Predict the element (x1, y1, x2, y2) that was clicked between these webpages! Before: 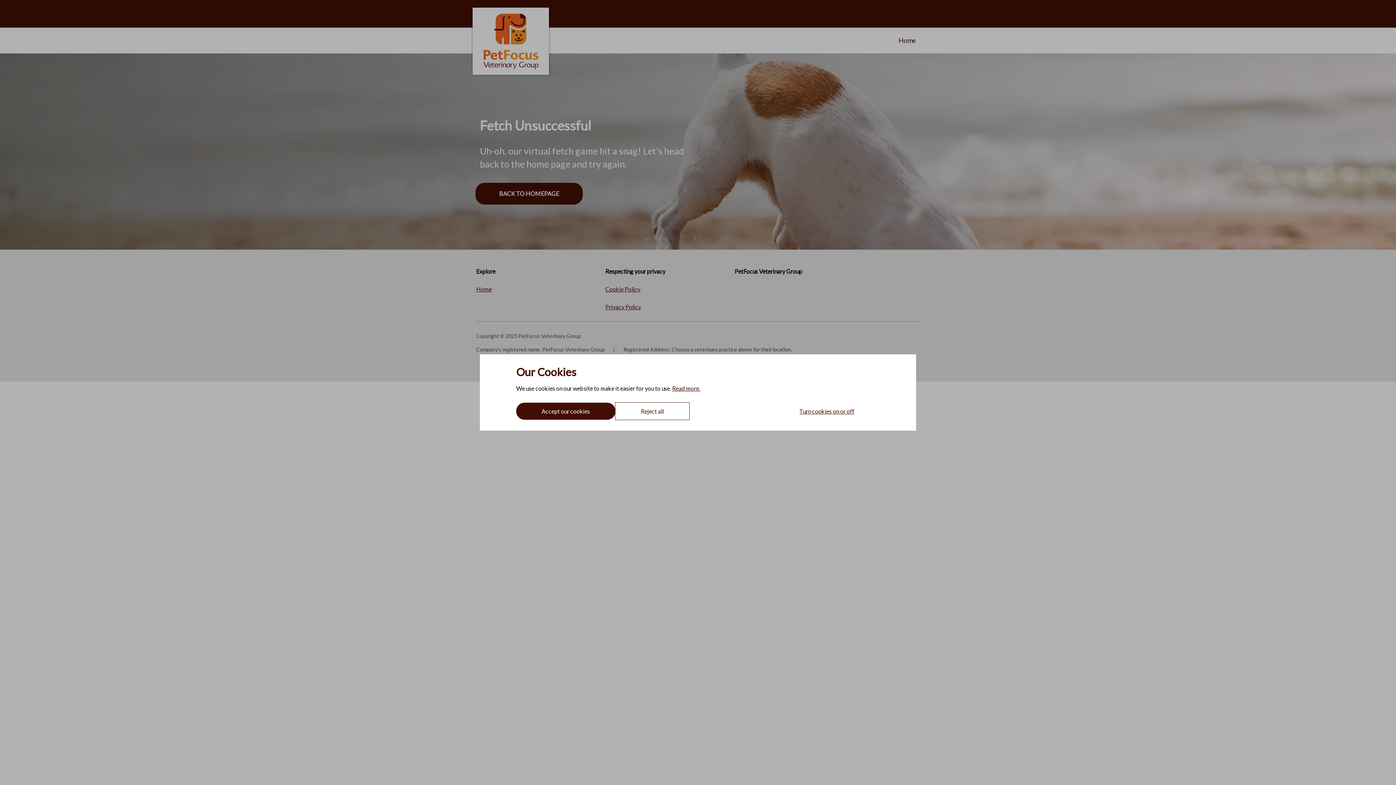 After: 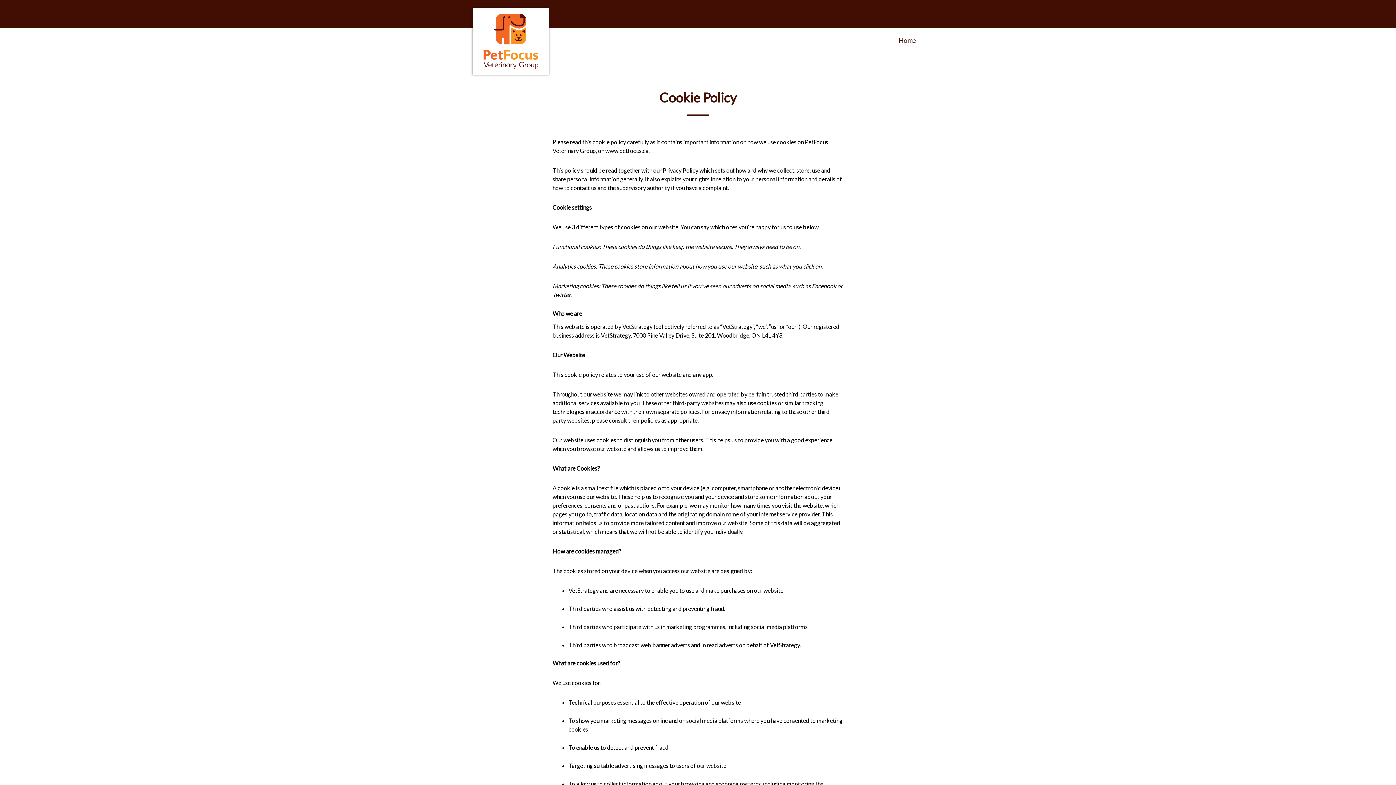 Action: bbox: (672, 385, 700, 392) label: Read more.